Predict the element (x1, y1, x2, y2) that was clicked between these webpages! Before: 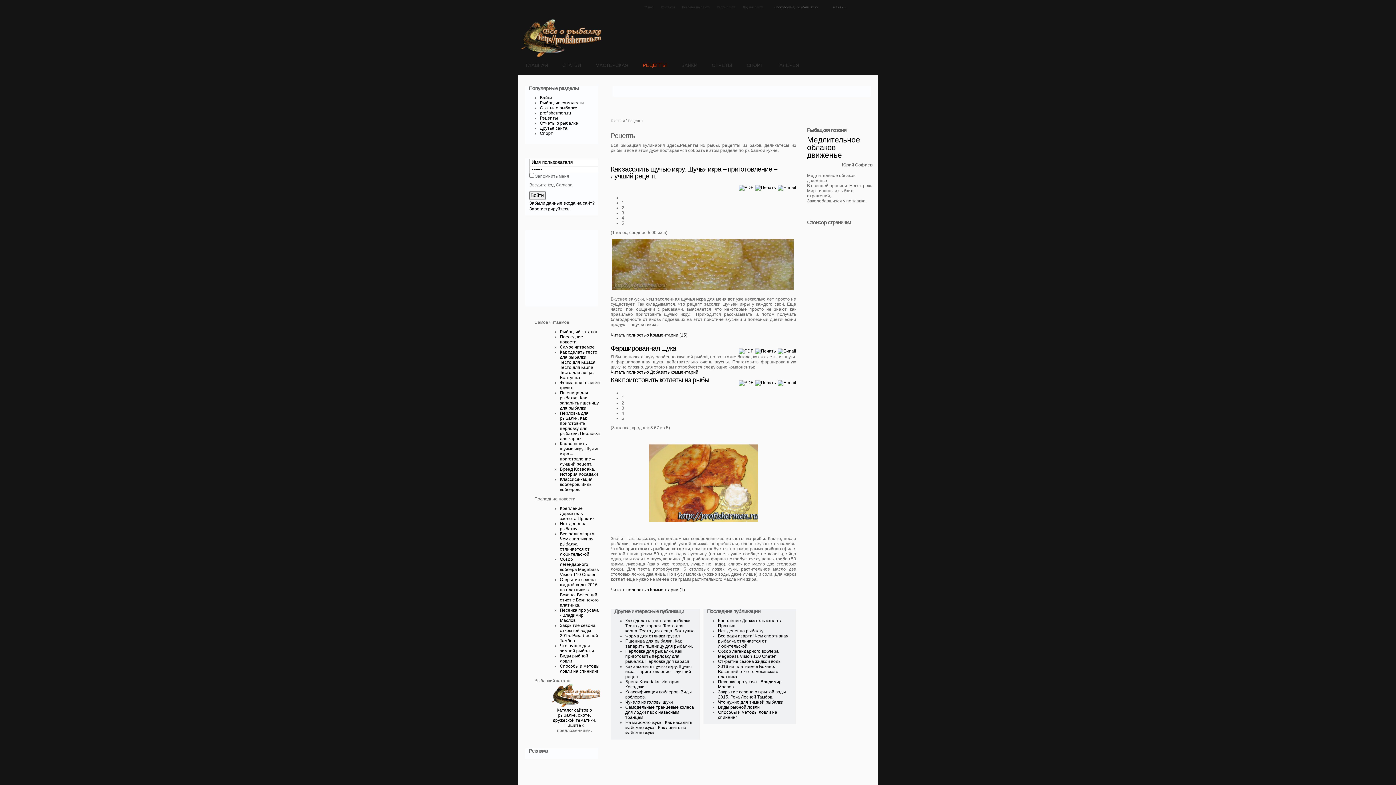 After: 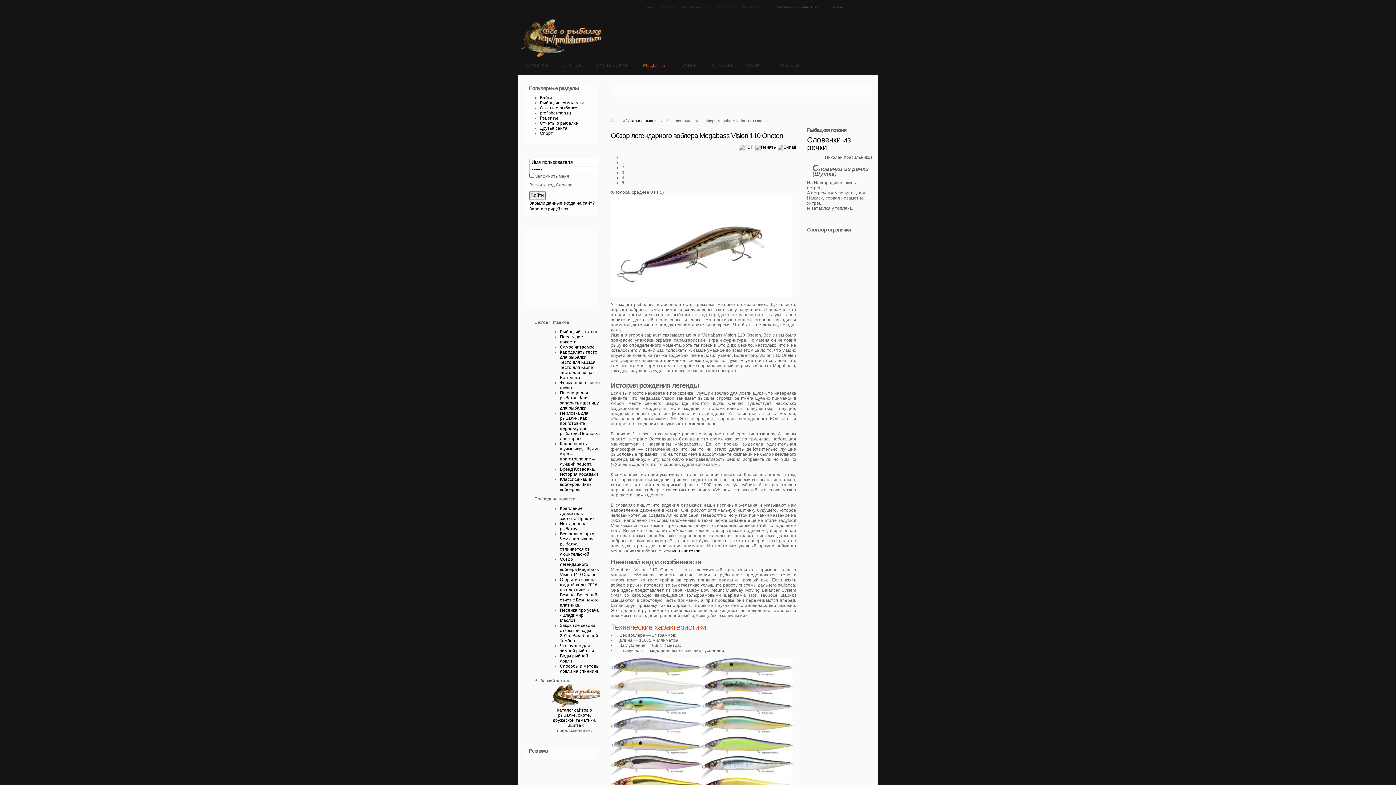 Action: label: Обзор легендарного воблера Megabass Vision 110 Oneten bbox: (718, 649, 778, 659)